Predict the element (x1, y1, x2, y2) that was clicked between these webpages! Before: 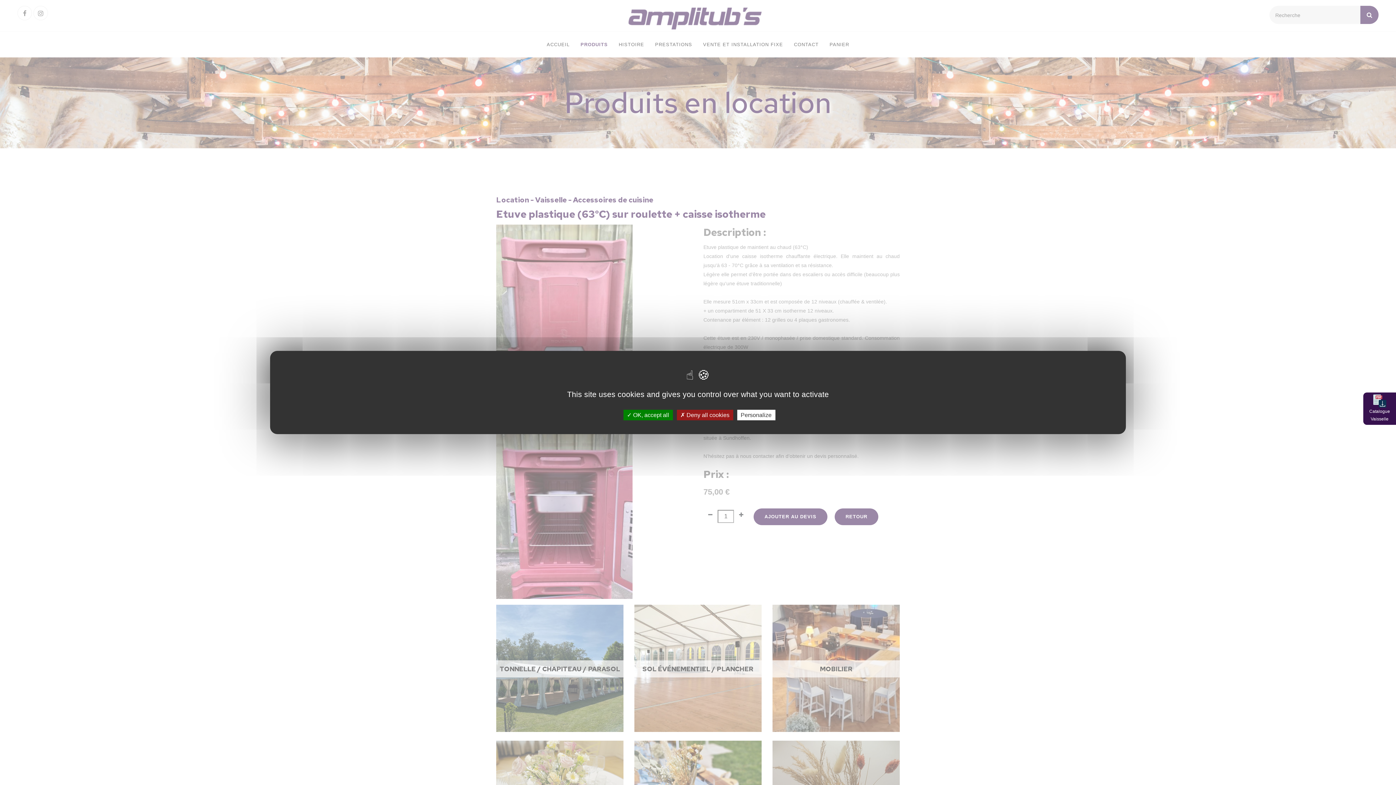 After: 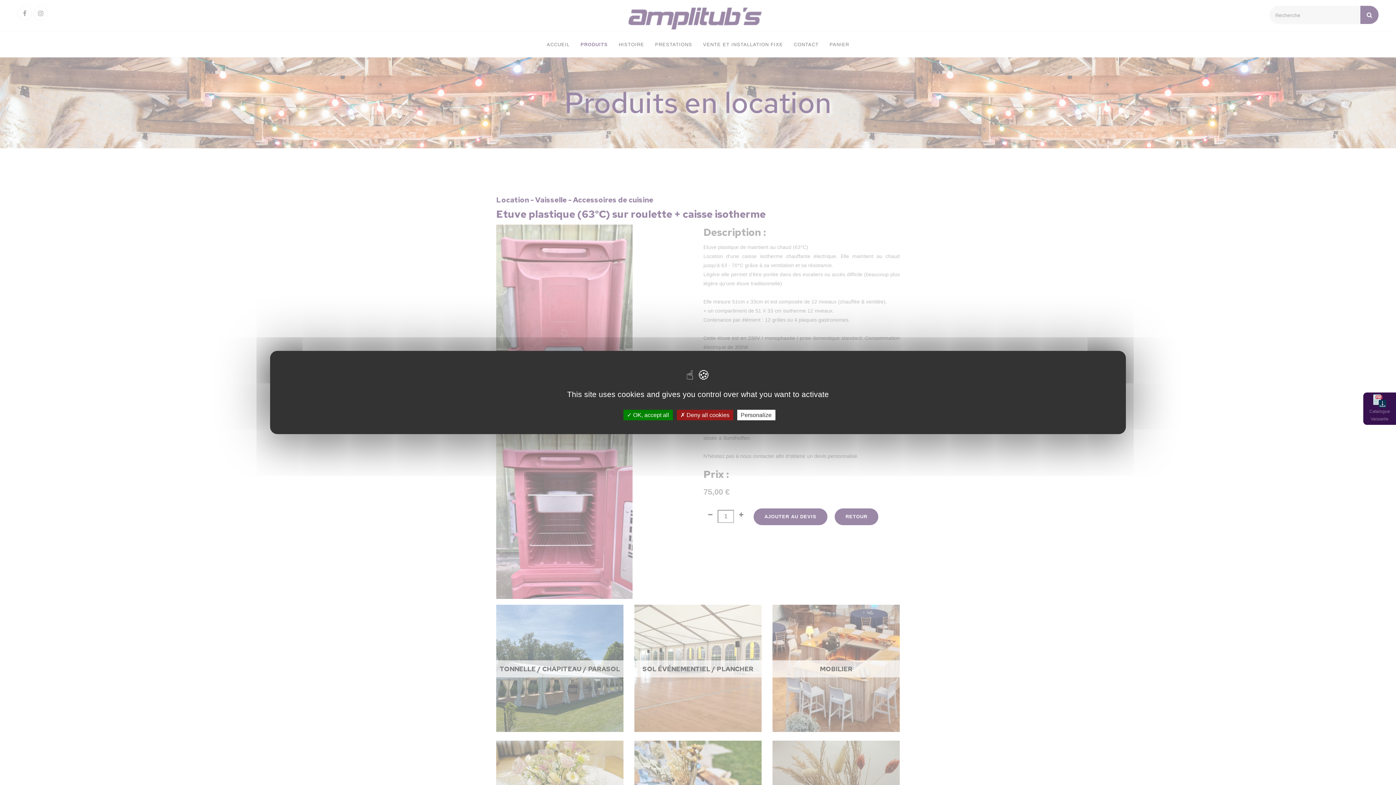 Action: bbox: (1365, 408, 1394, 423) label: Catalogue Vaisselle